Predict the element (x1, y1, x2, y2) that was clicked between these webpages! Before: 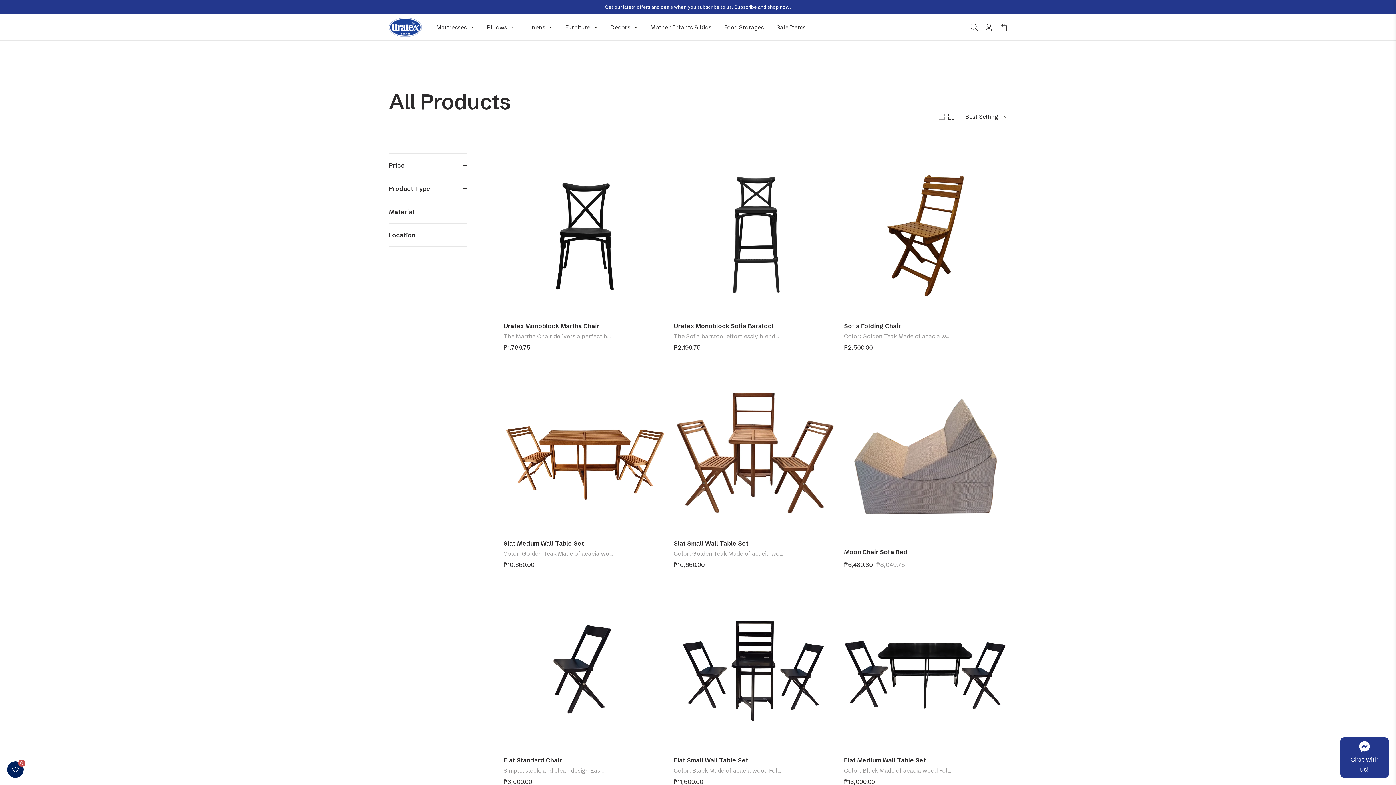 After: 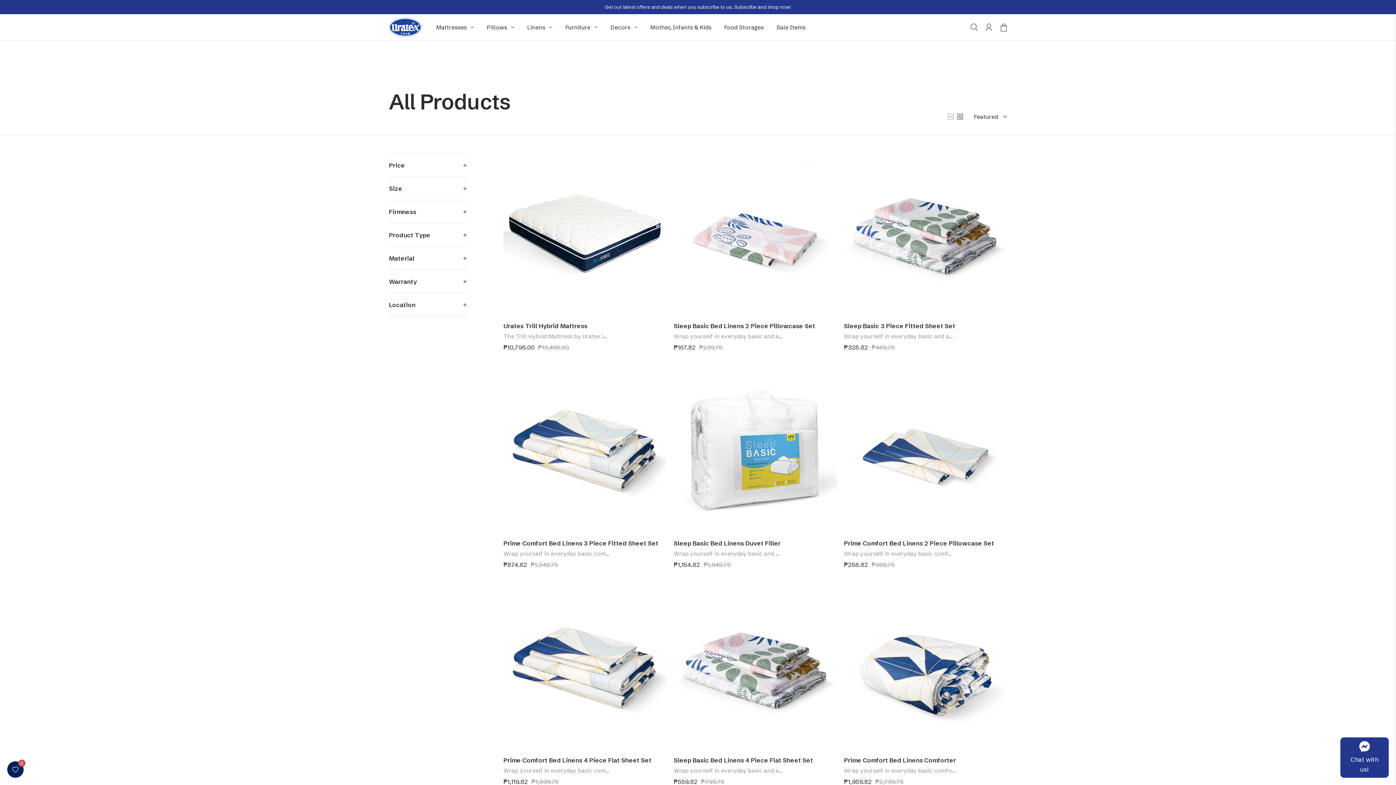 Action: bbox: (776, 22, 805, 31) label: Sale Items